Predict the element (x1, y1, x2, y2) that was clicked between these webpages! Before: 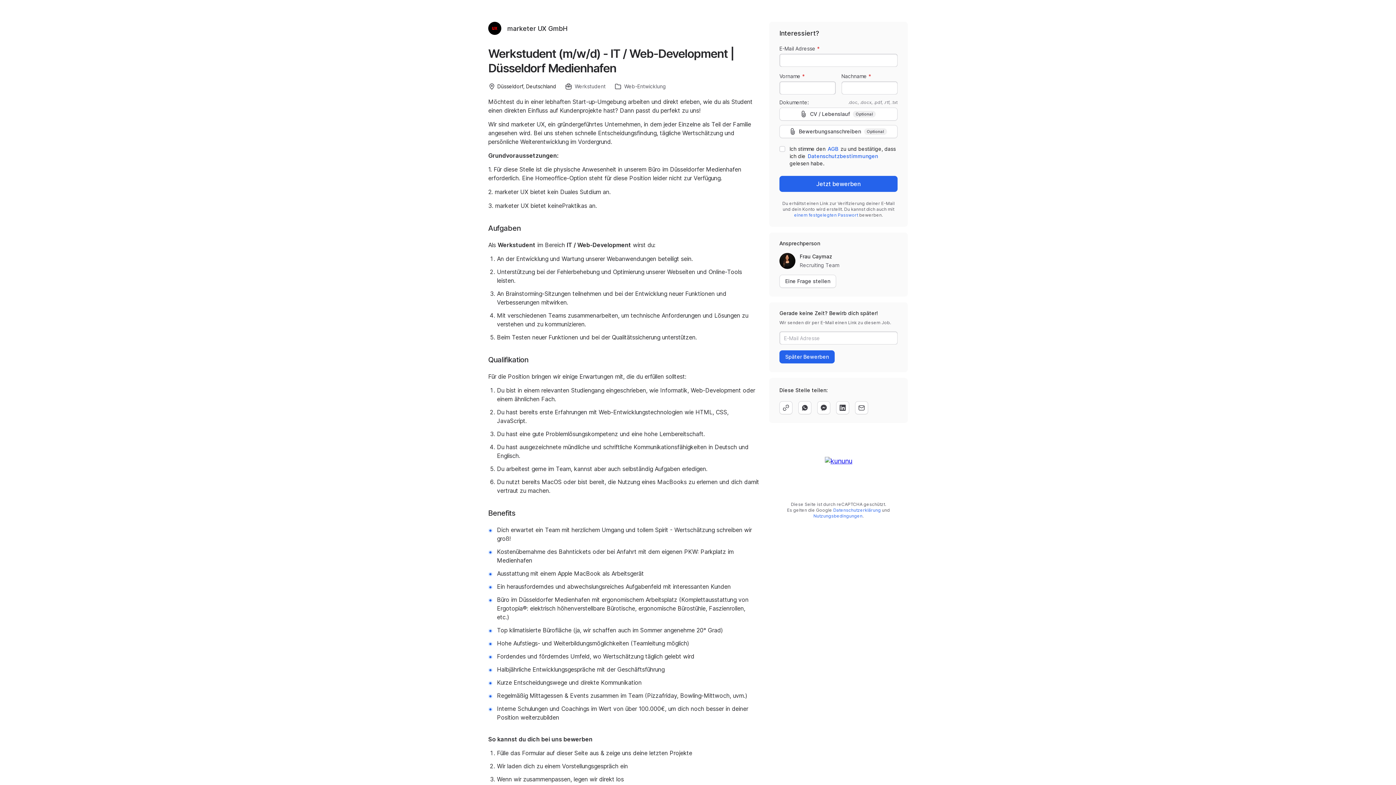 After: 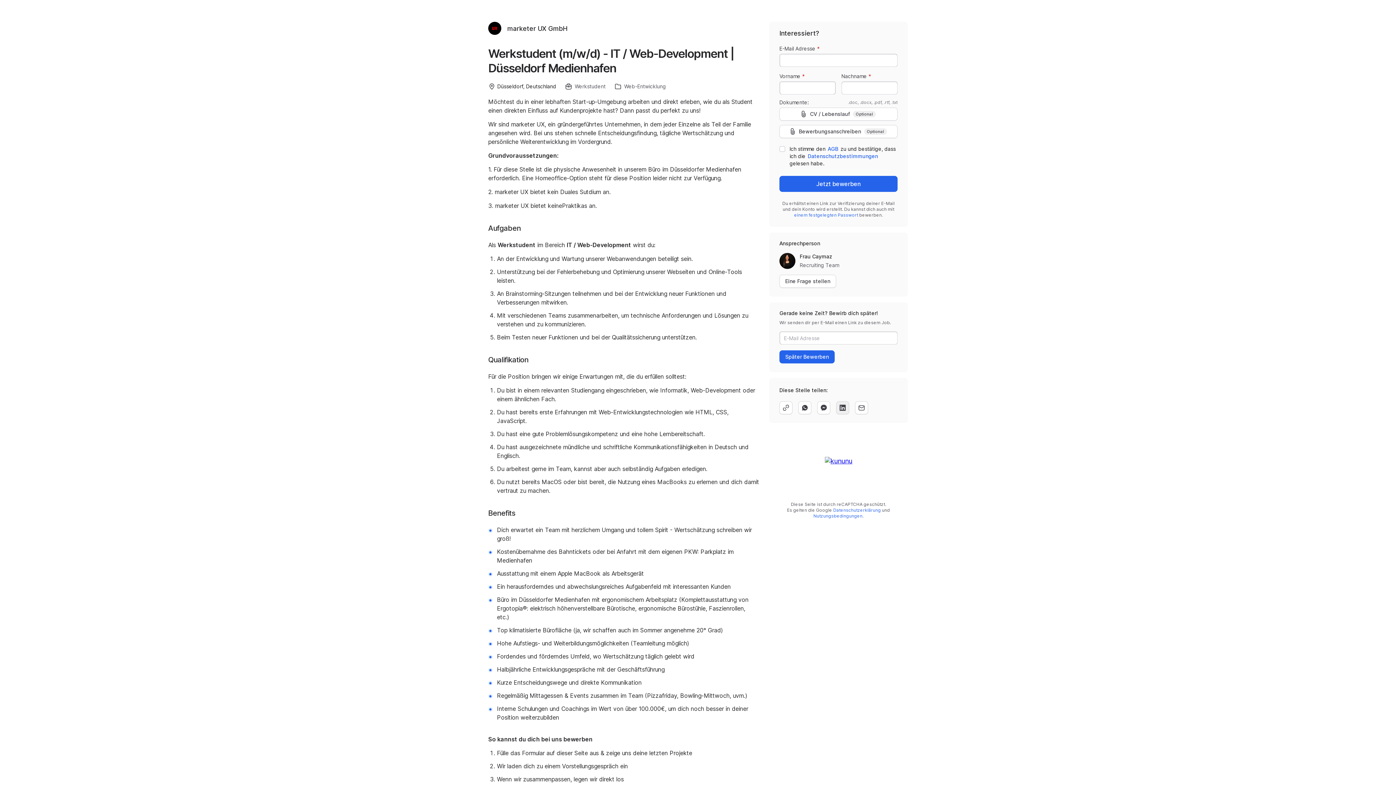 Action: label: linkedin bbox: (836, 401, 849, 414)